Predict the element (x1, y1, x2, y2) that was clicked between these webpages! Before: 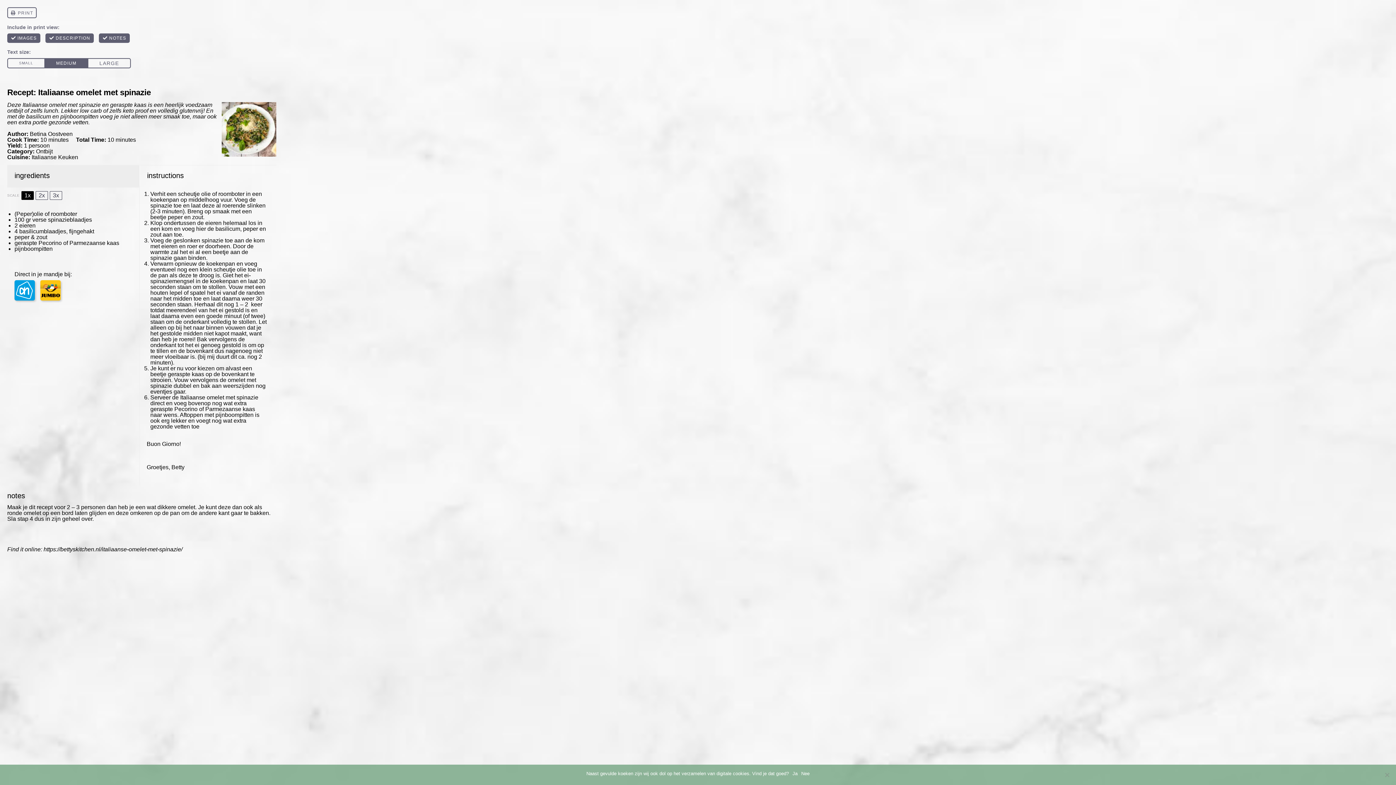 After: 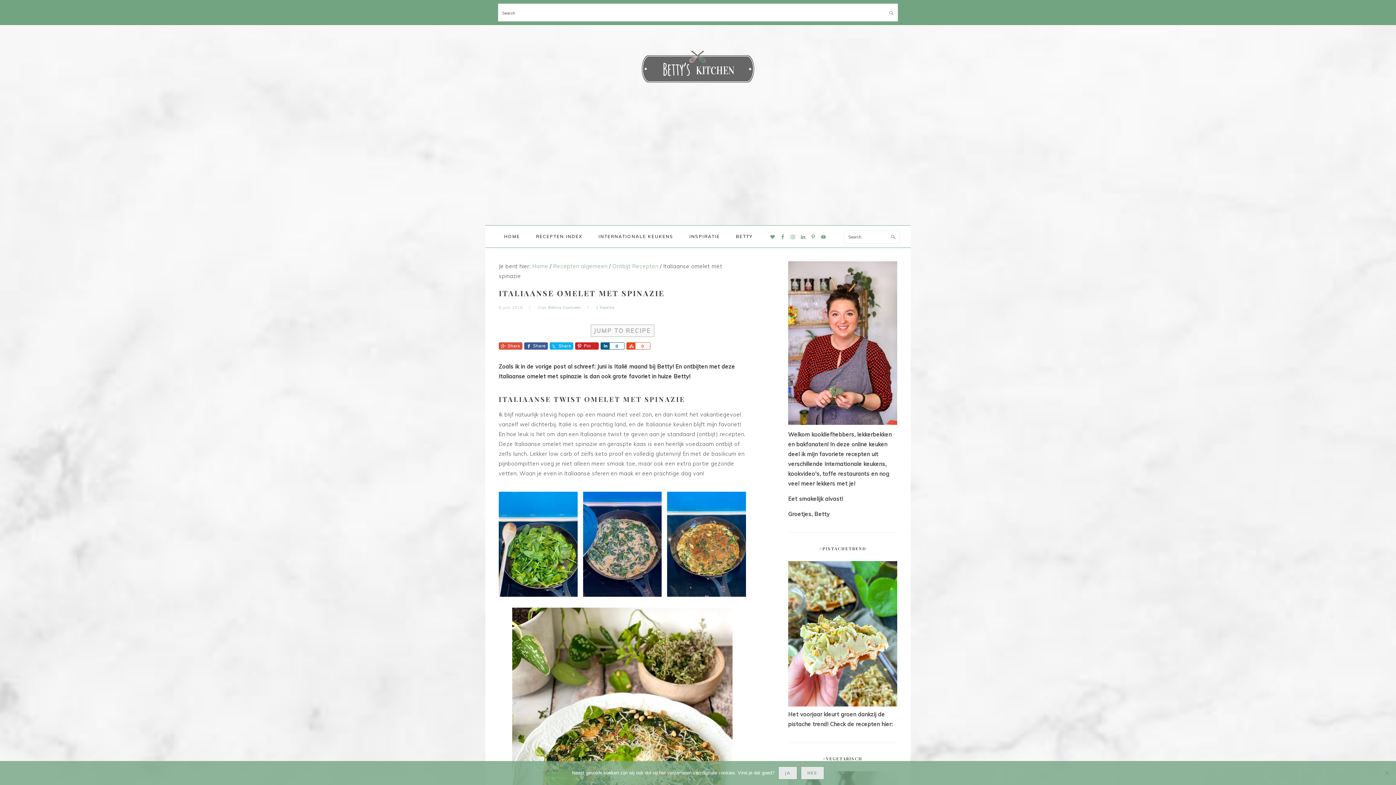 Action: bbox: (43, 546, 182, 552) label: https://bettyskitchen.nl/italiaanse-omelet-met-spinazie/